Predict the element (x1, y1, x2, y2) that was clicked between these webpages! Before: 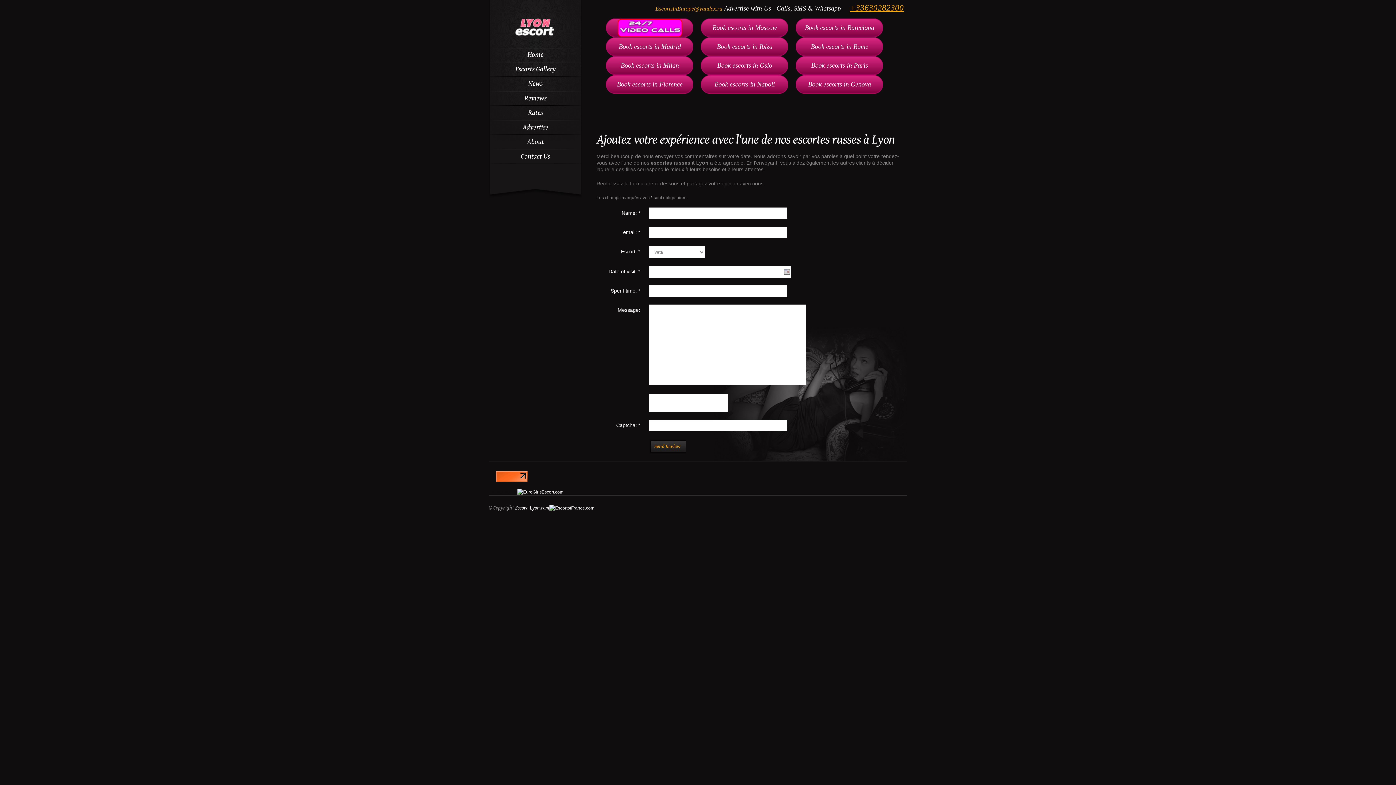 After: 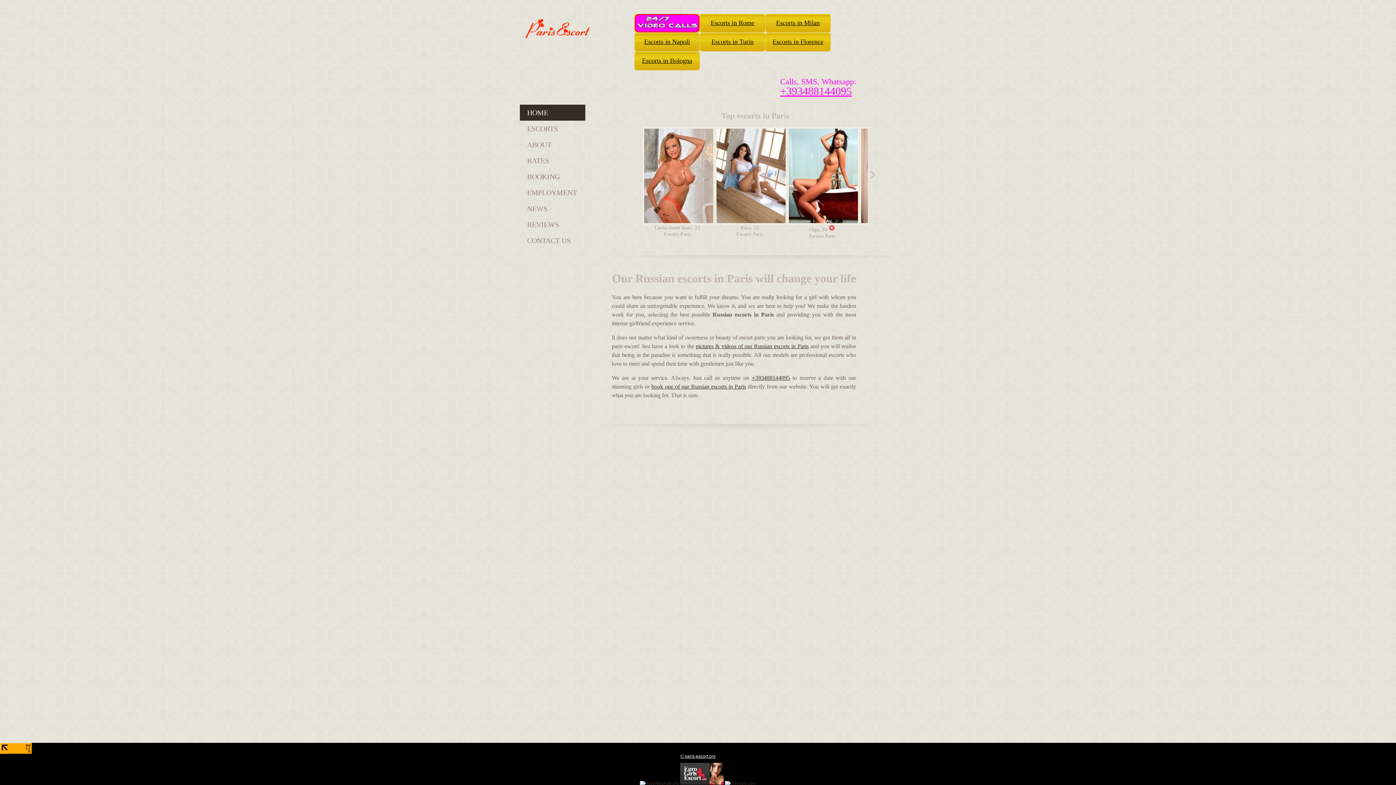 Action: label: Book escorts in Paris bbox: (796, 56, 883, 75)